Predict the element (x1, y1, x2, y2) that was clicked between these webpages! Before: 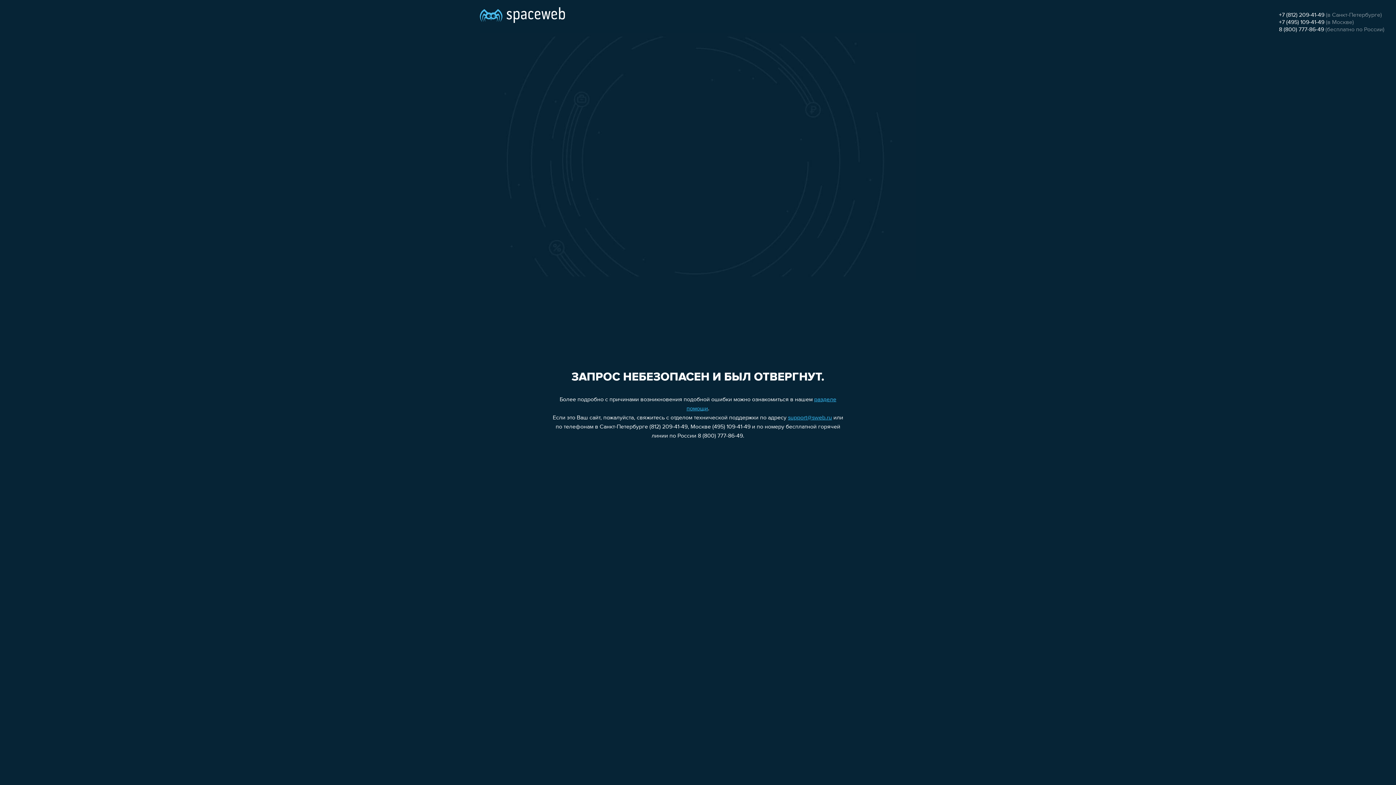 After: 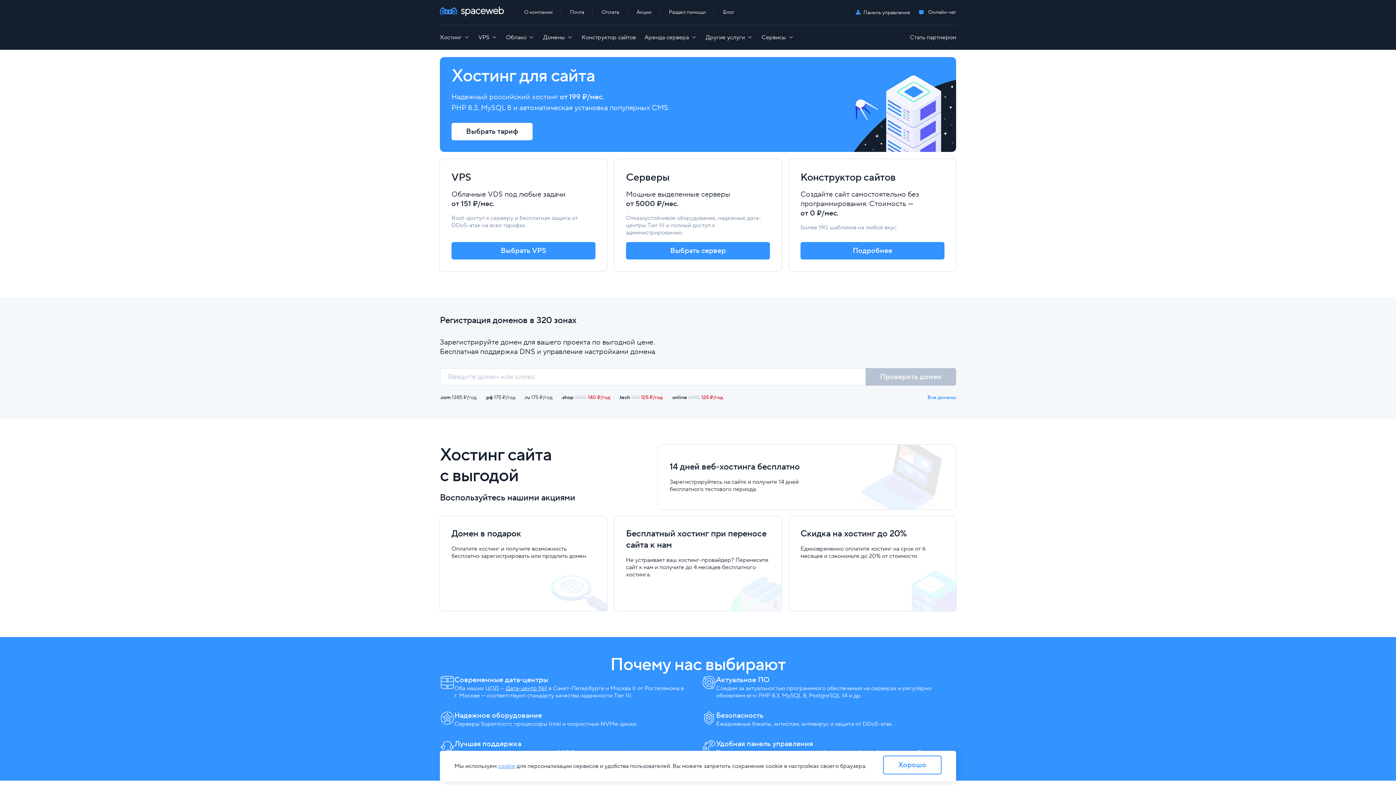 Action: bbox: (480, 0, 565, 25)